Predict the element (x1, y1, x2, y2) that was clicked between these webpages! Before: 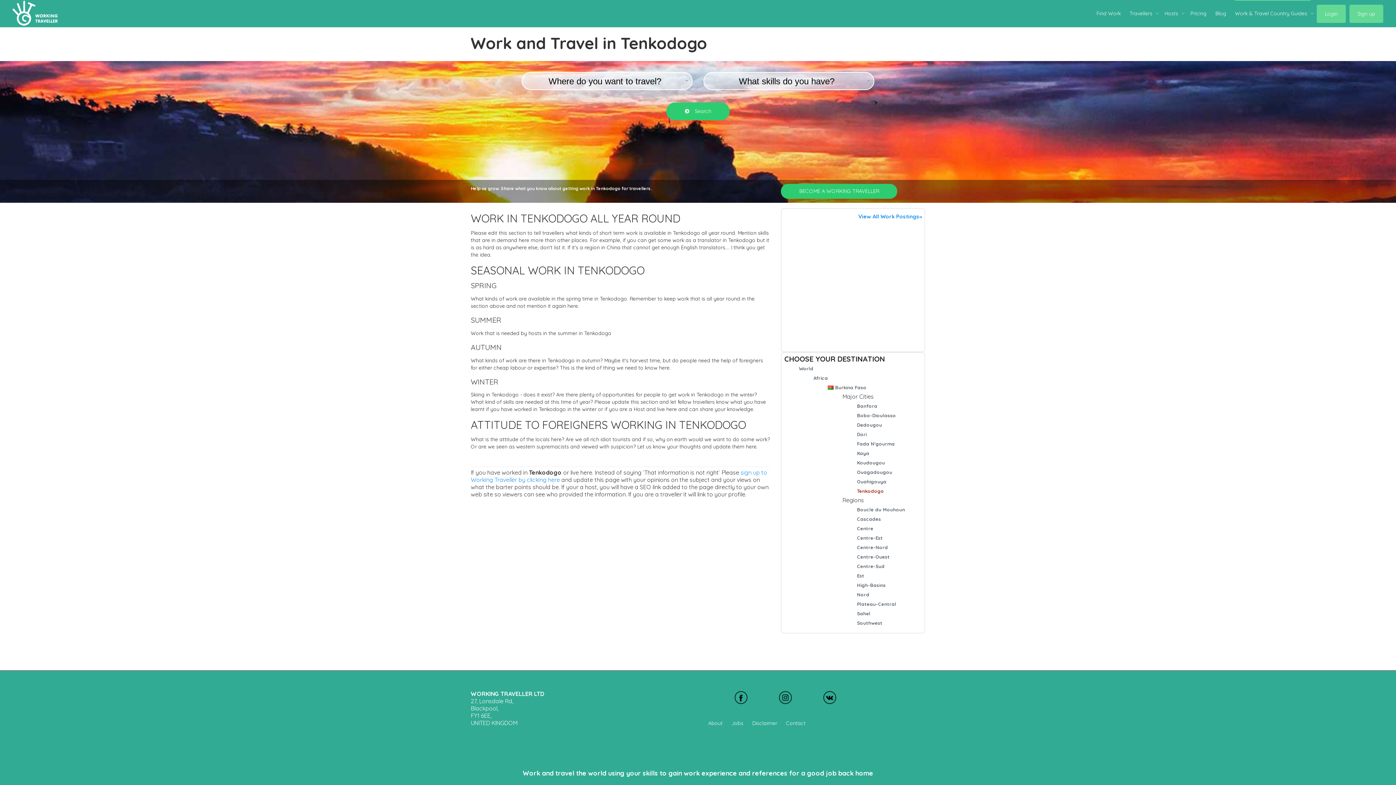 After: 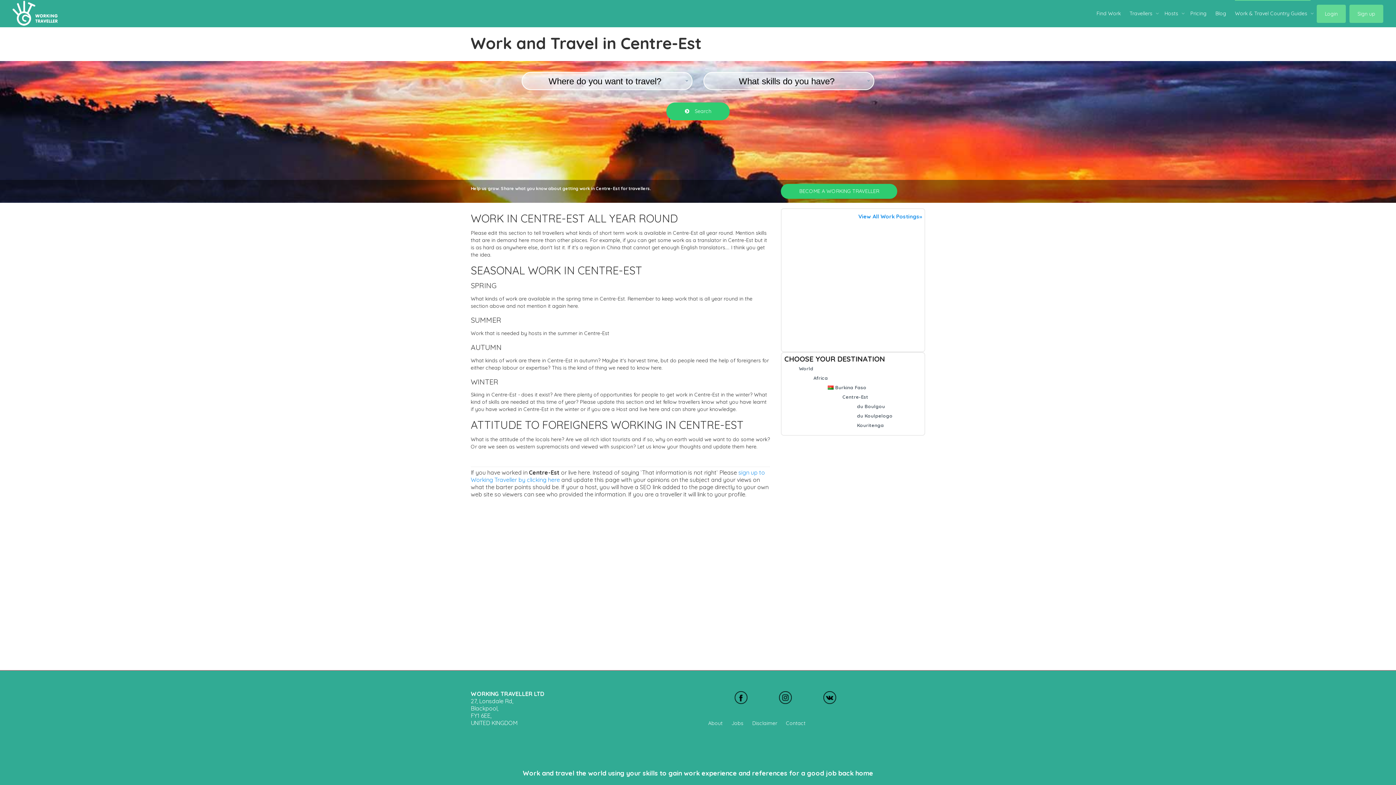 Action: bbox: (857, 535, 883, 541) label: Centre-Est